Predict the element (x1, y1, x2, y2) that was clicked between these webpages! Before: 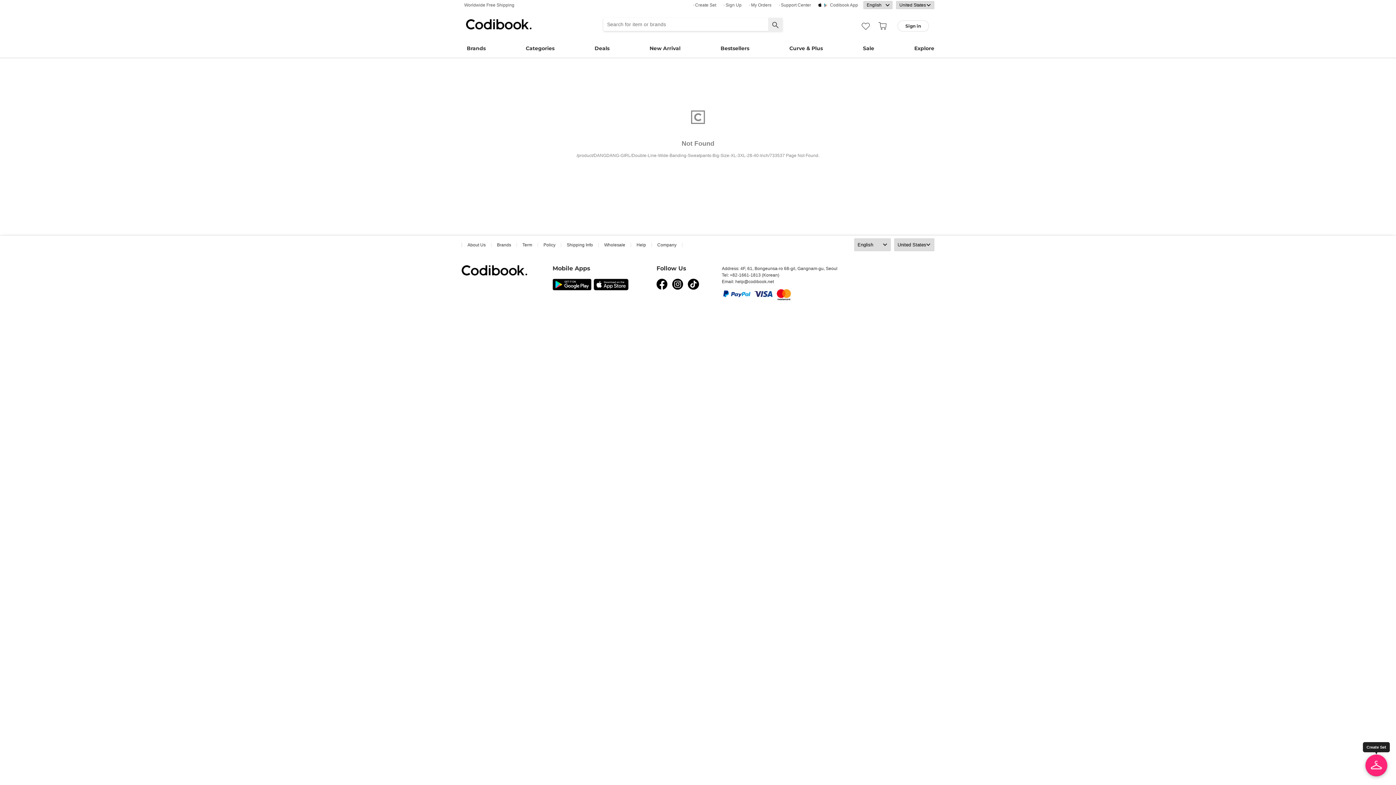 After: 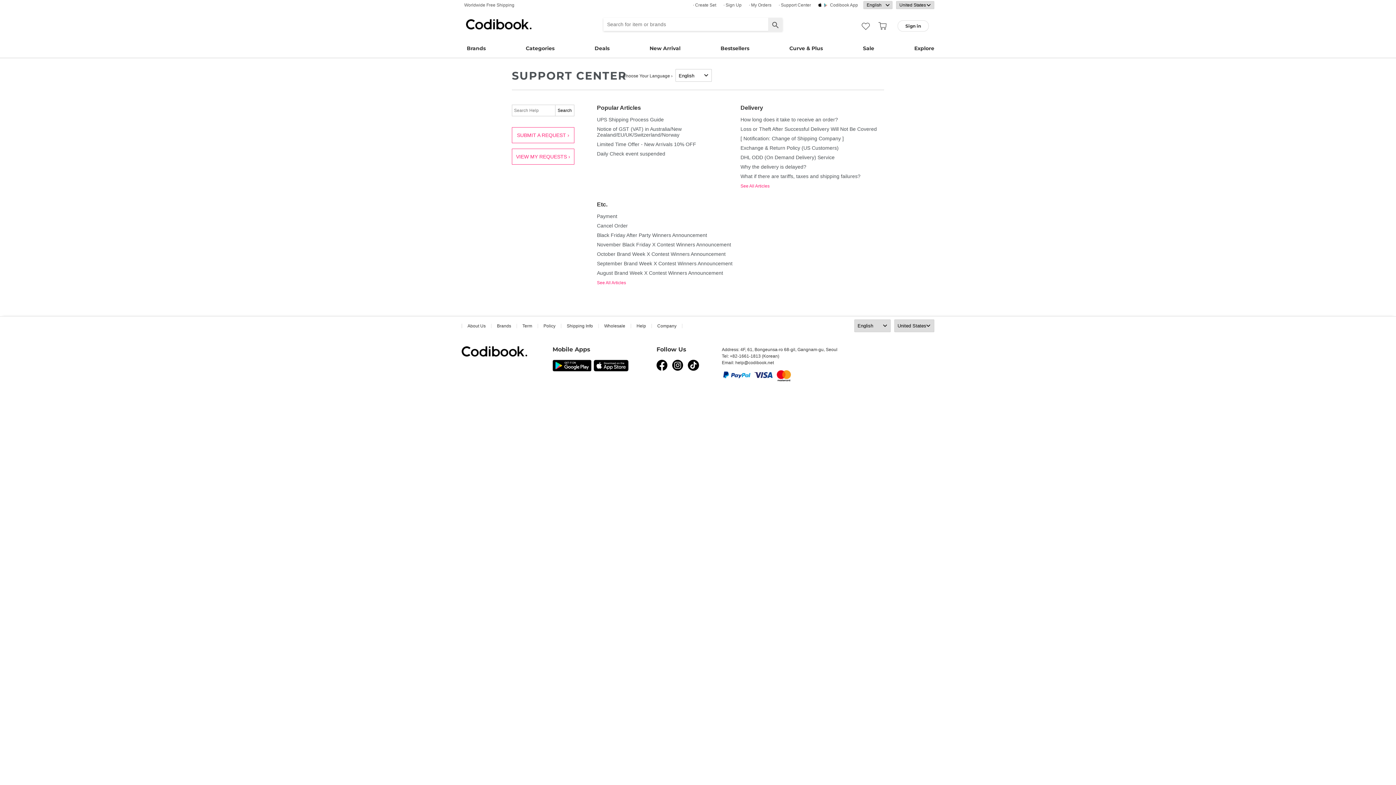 Action: label: Help bbox: (636, 242, 646, 247)